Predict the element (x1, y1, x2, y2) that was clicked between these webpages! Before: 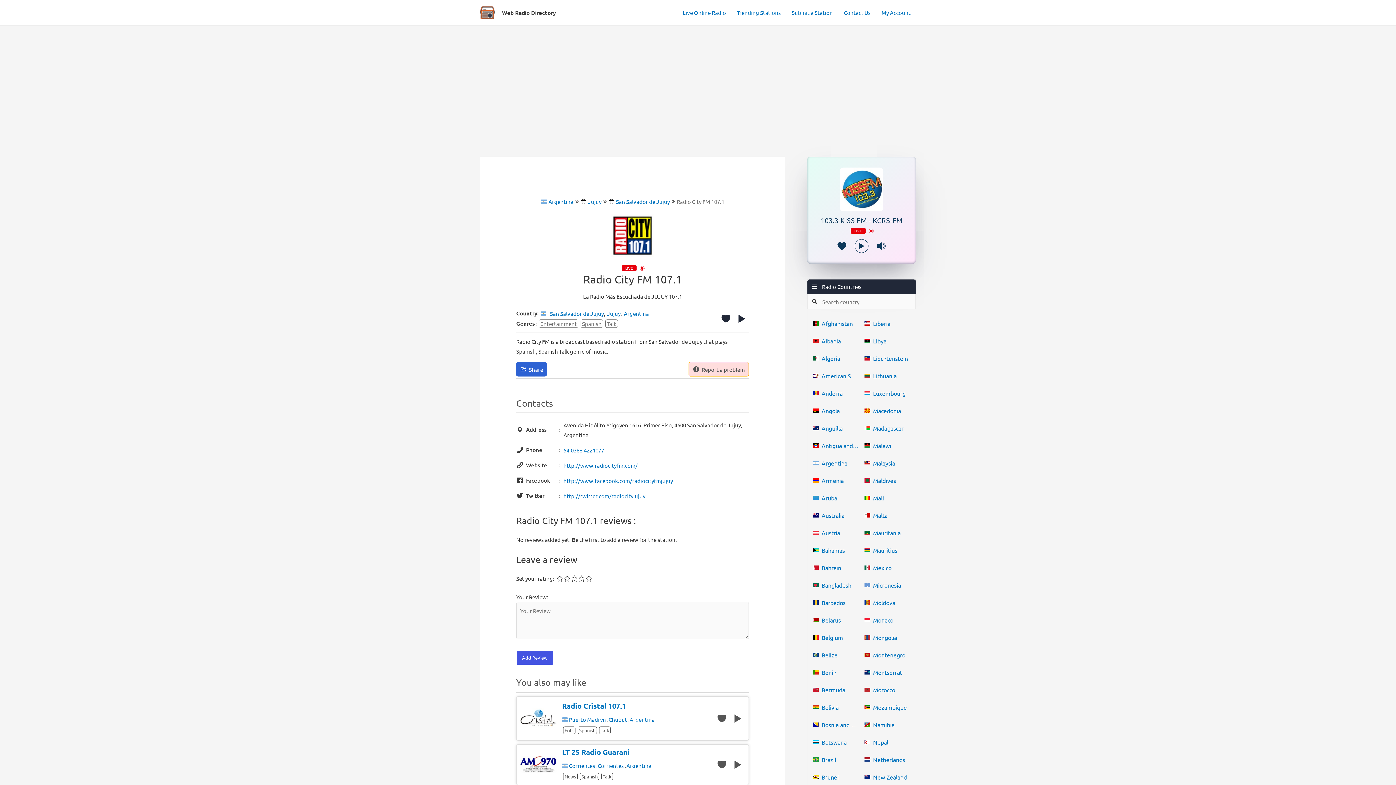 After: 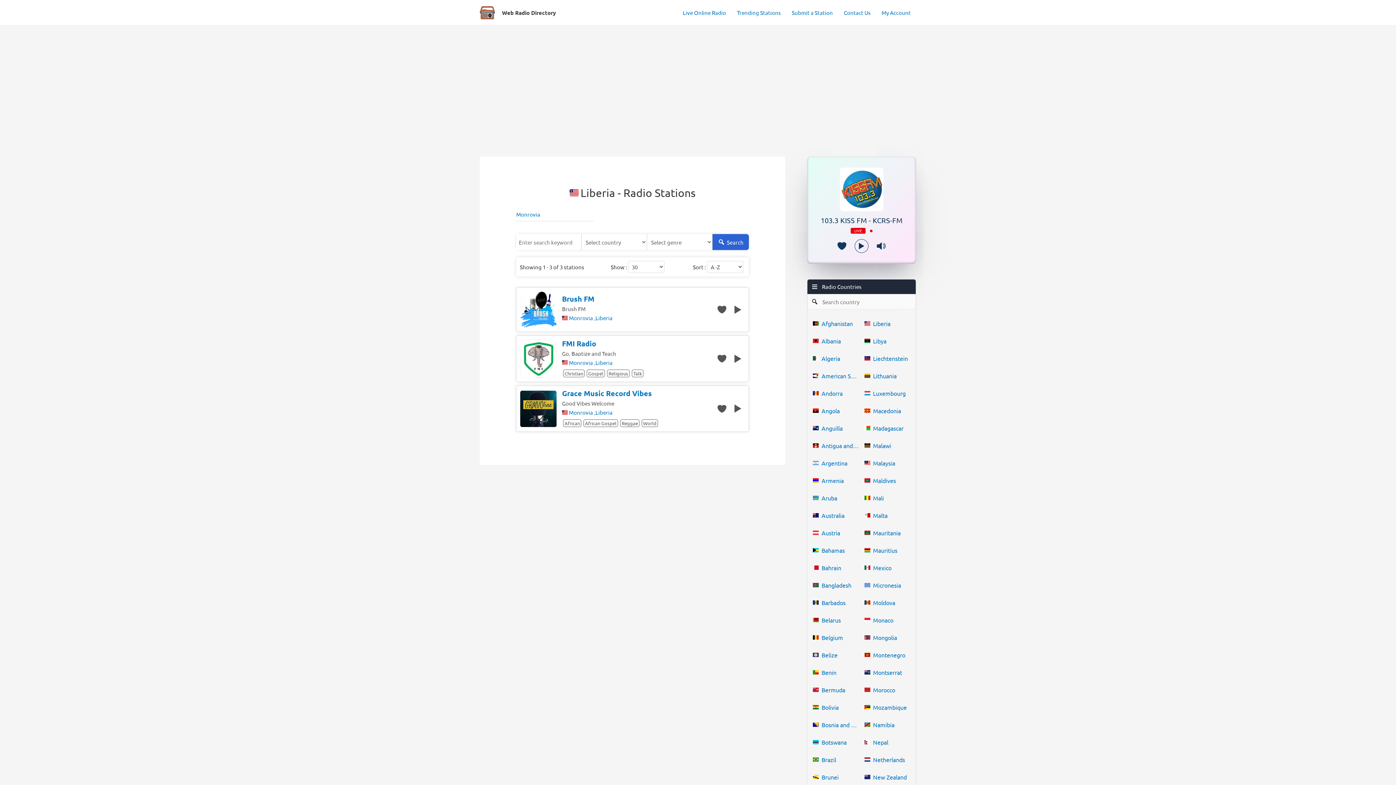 Action: bbox: (864, 314, 910, 332) label: Liberia